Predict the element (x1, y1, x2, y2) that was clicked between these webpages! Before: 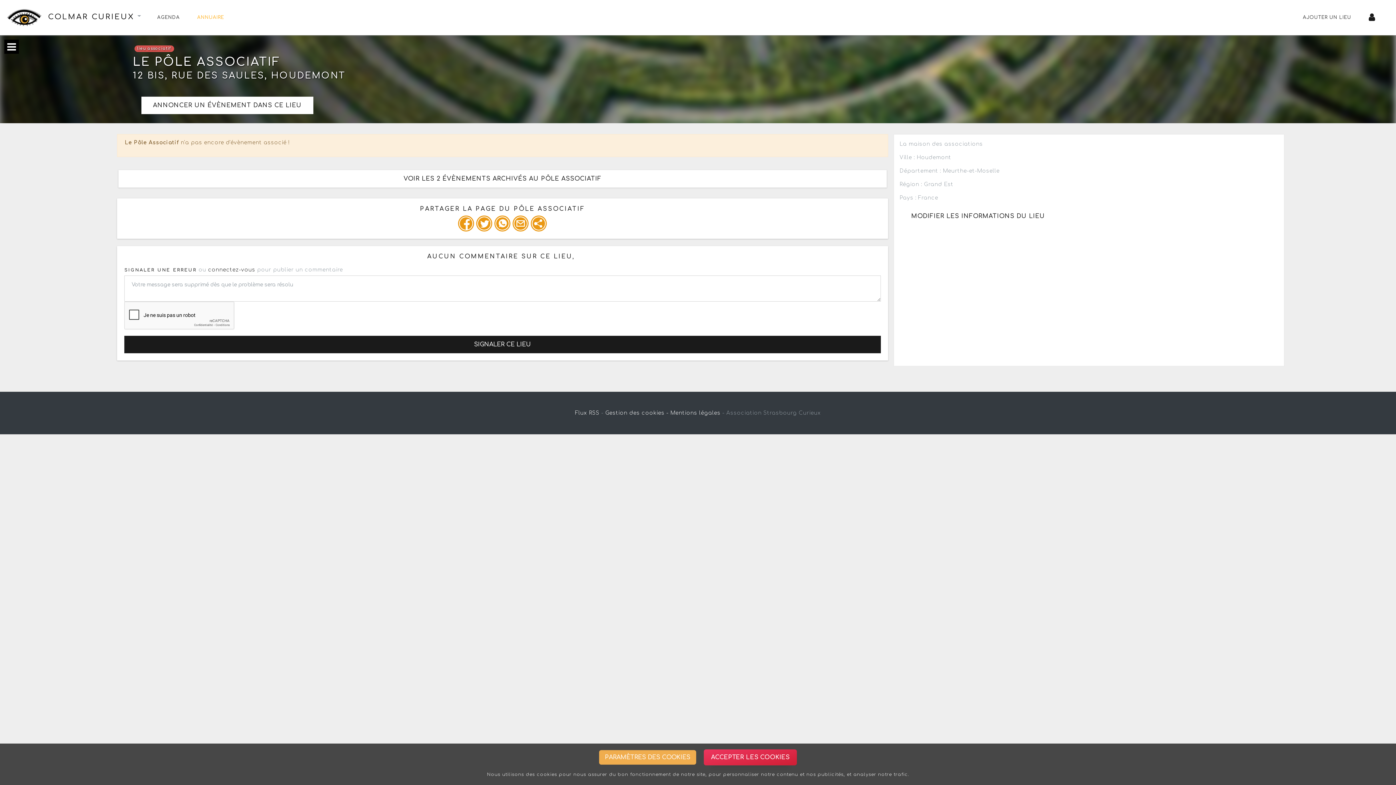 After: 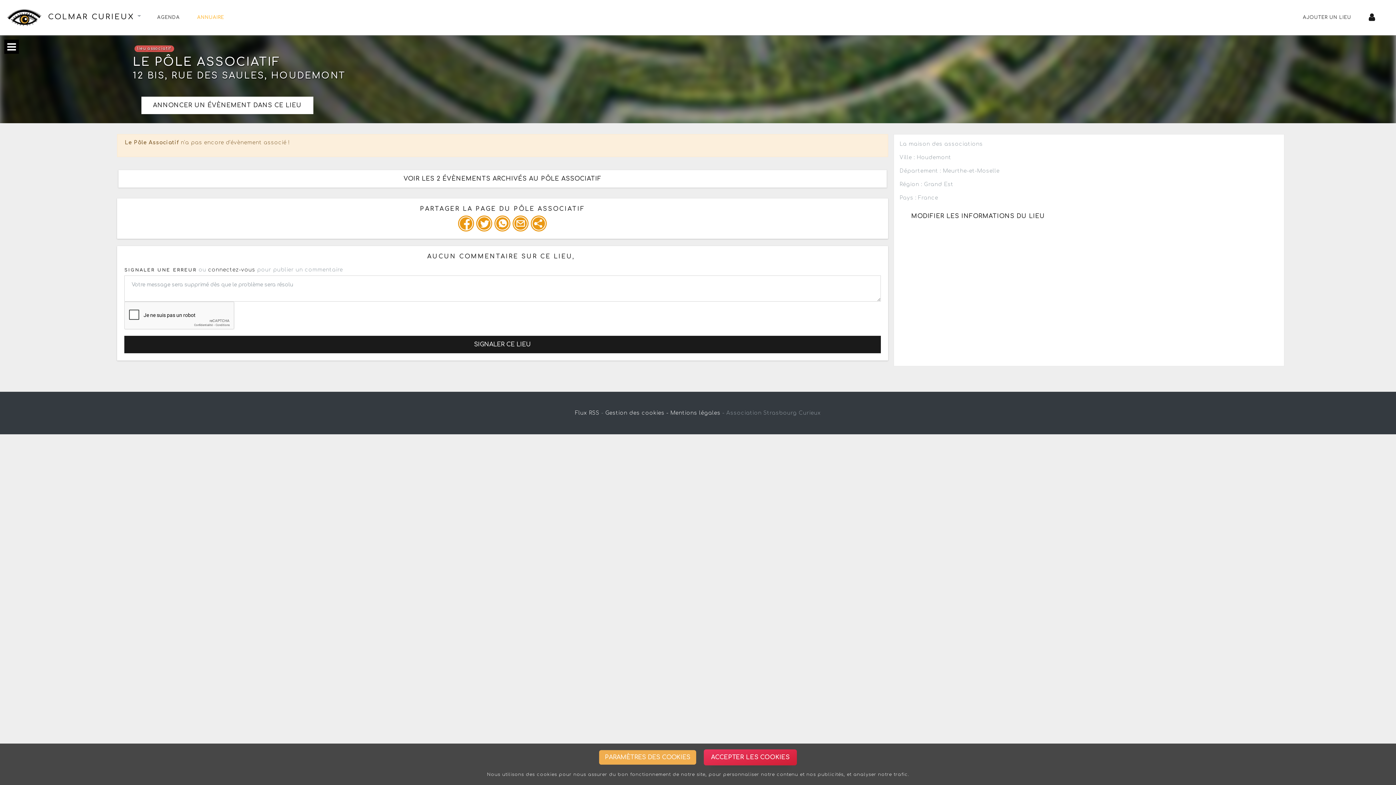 Action: bbox: (458, 215, 474, 231)